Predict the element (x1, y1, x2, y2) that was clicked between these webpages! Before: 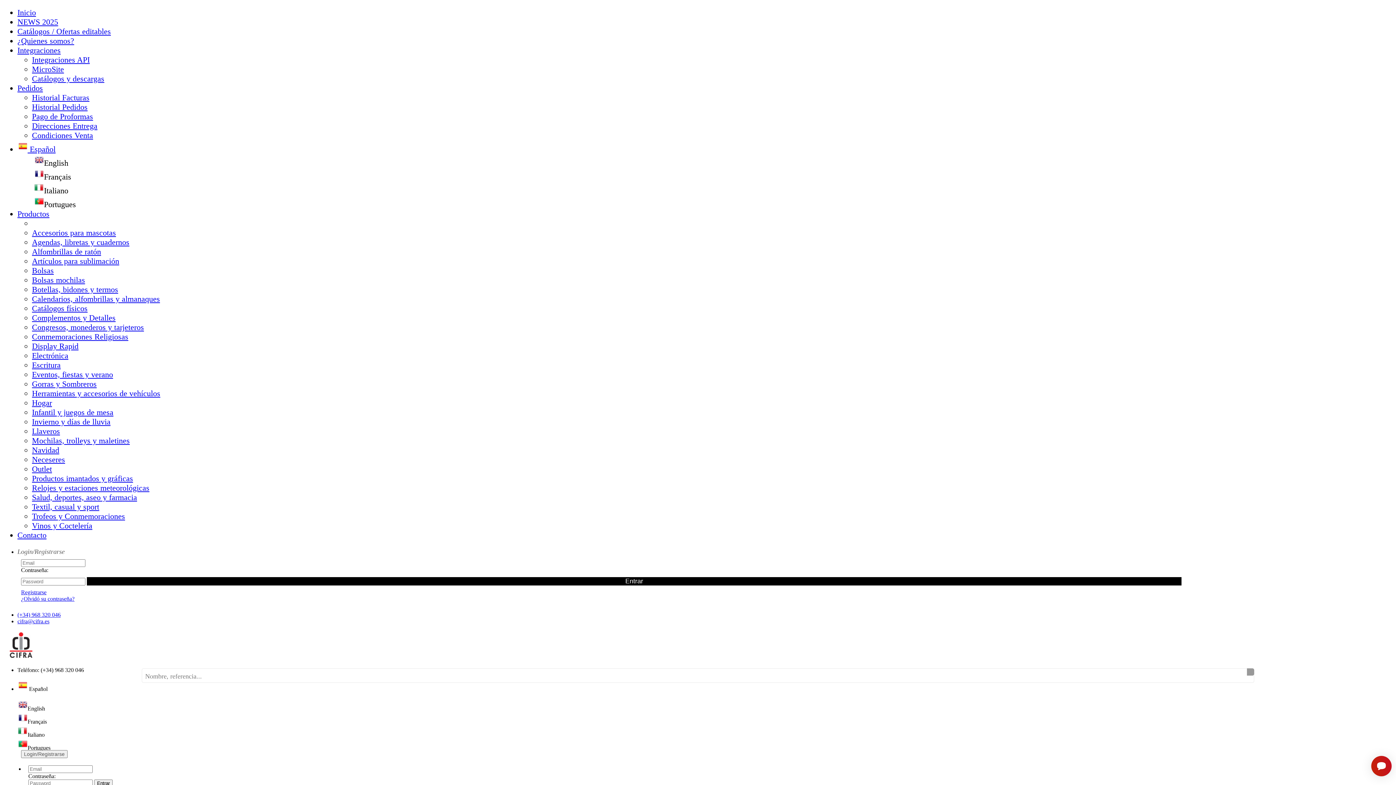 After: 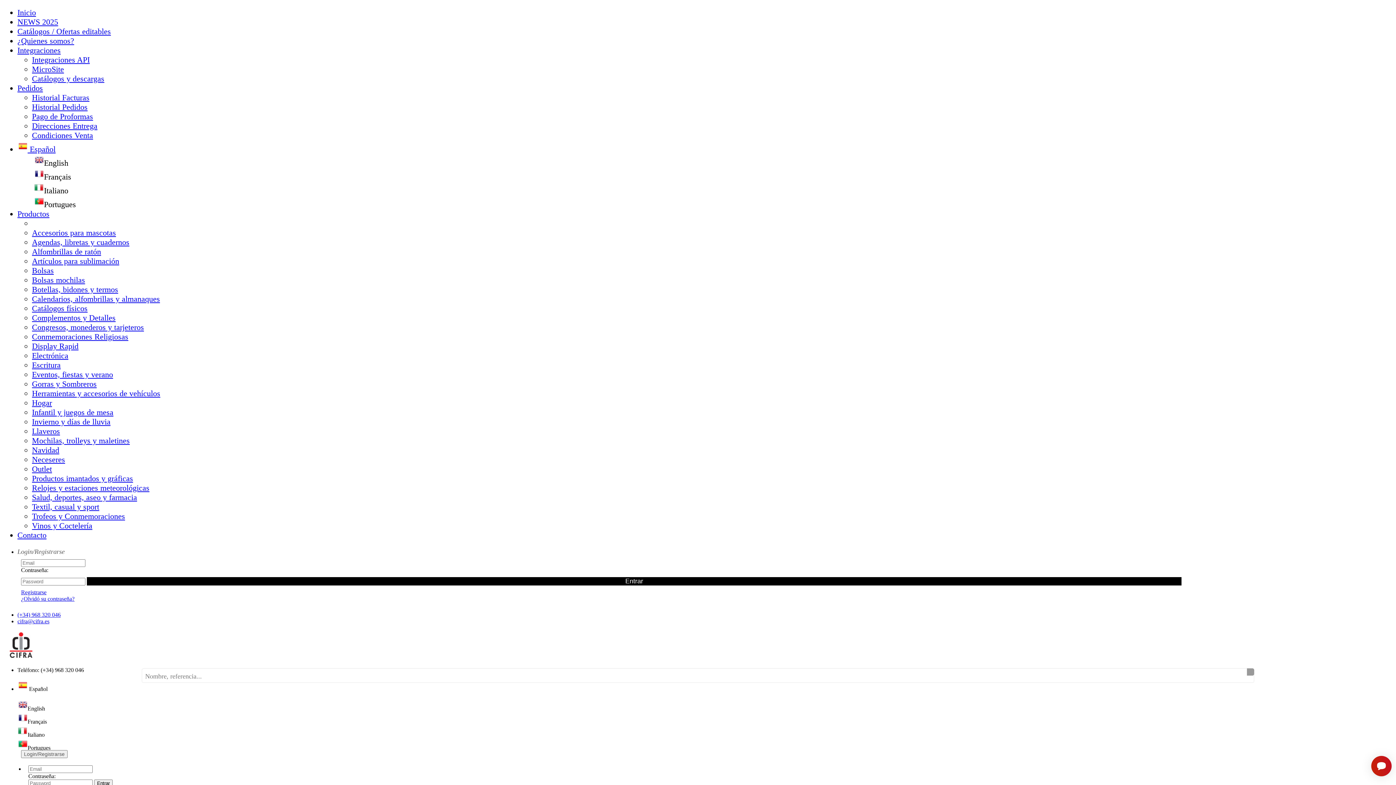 Action: bbox: (17, 26, 110, 36) label: Catálogos / Ofertas editables